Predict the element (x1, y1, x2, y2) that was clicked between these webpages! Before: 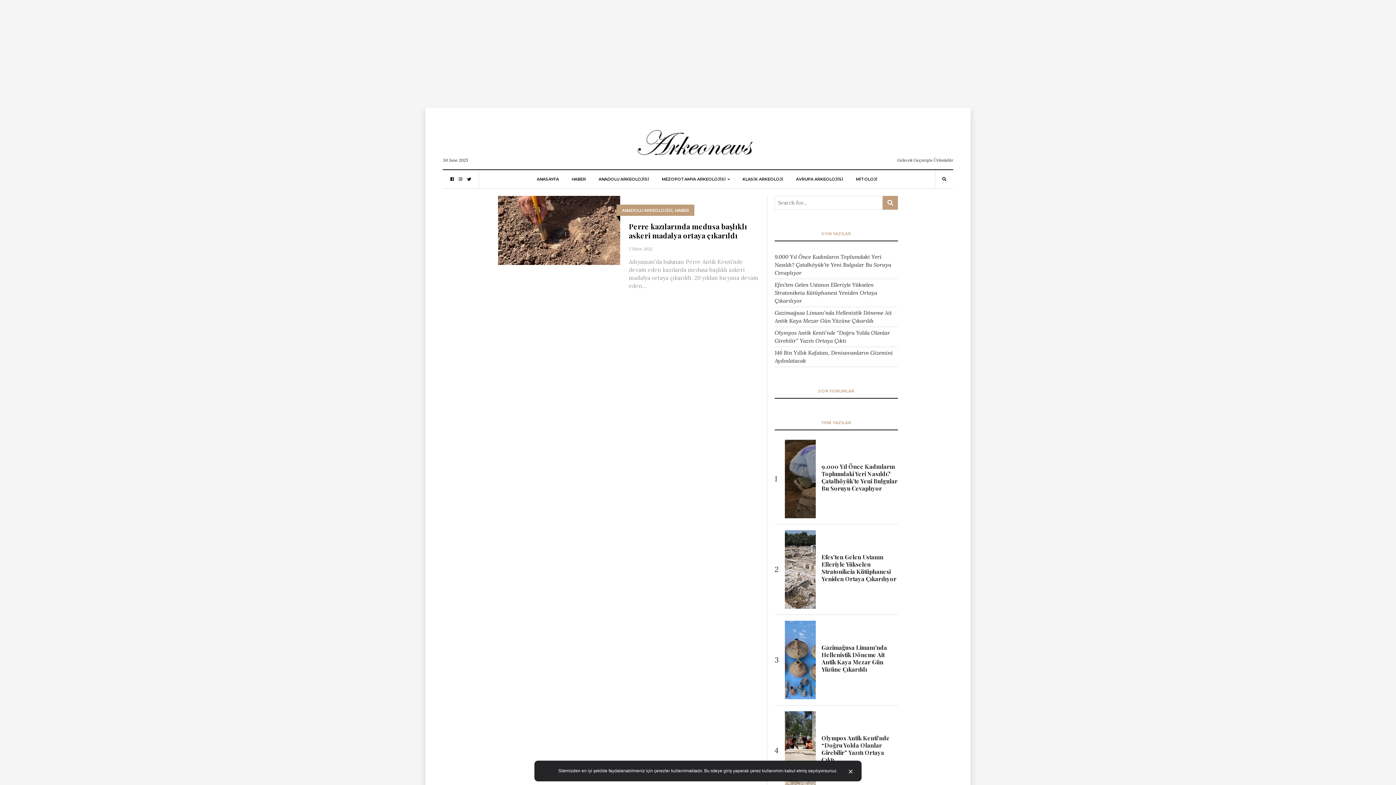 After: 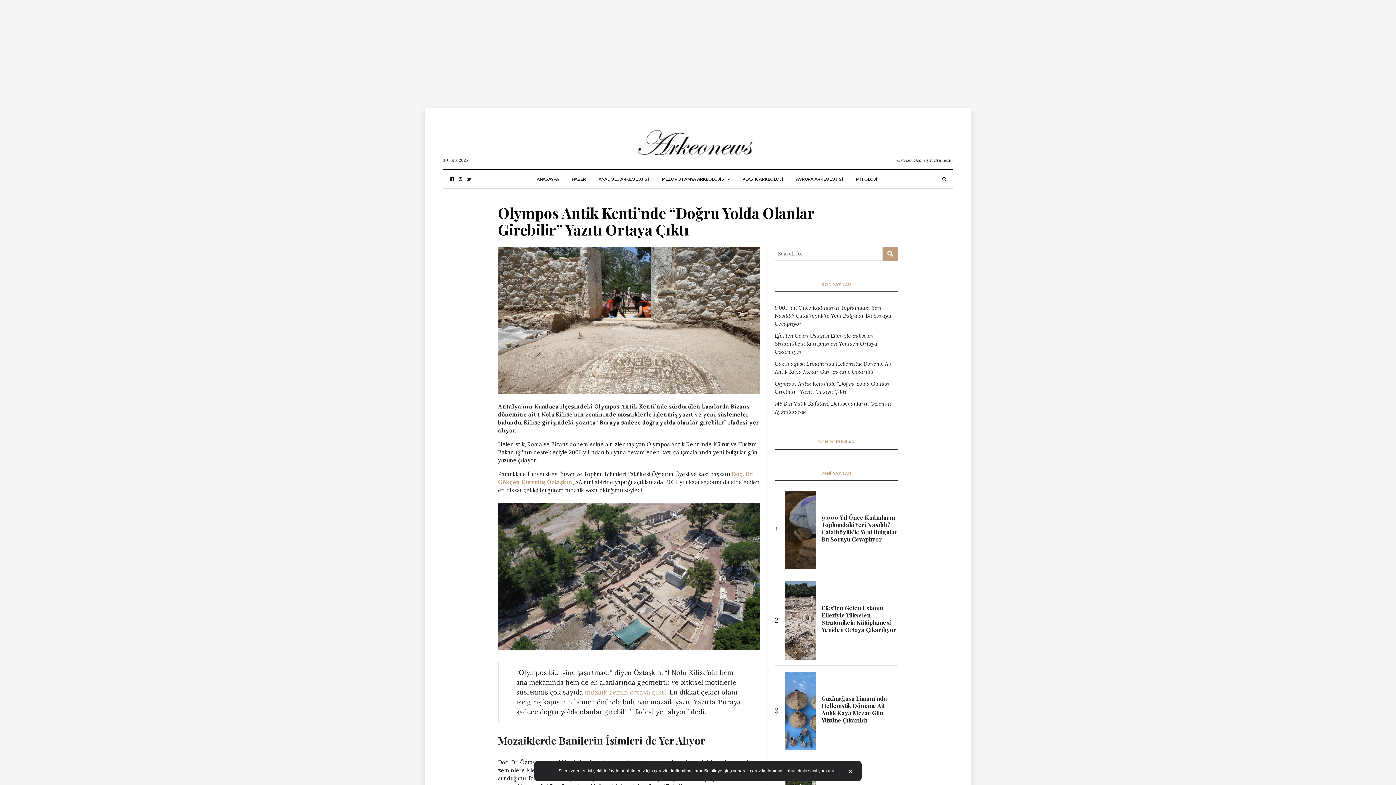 Action: label: Olympos Antik Kenti’nde “Doğru Yolda Olanlar Girebilir” Yazıtı Ortaya Çıktı bbox: (821, 734, 889, 764)